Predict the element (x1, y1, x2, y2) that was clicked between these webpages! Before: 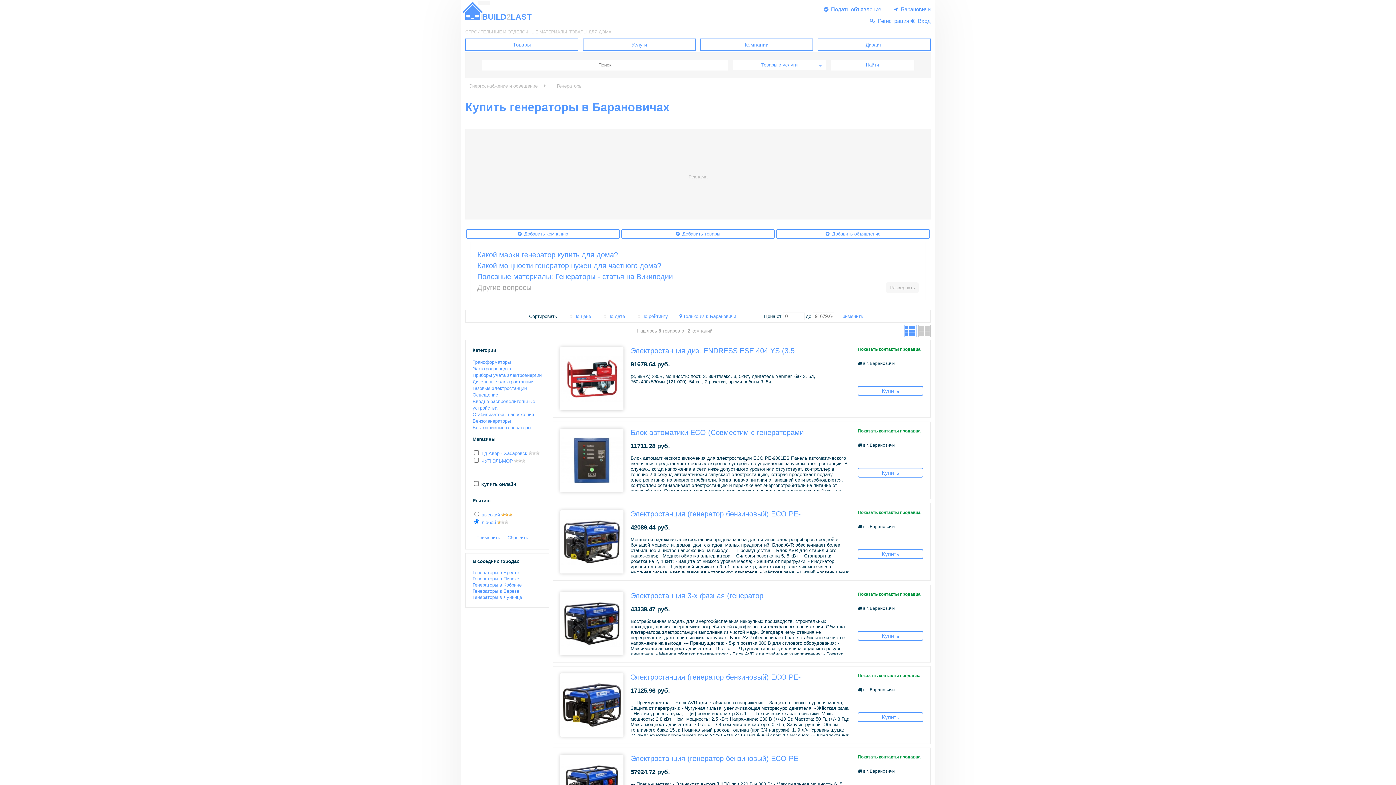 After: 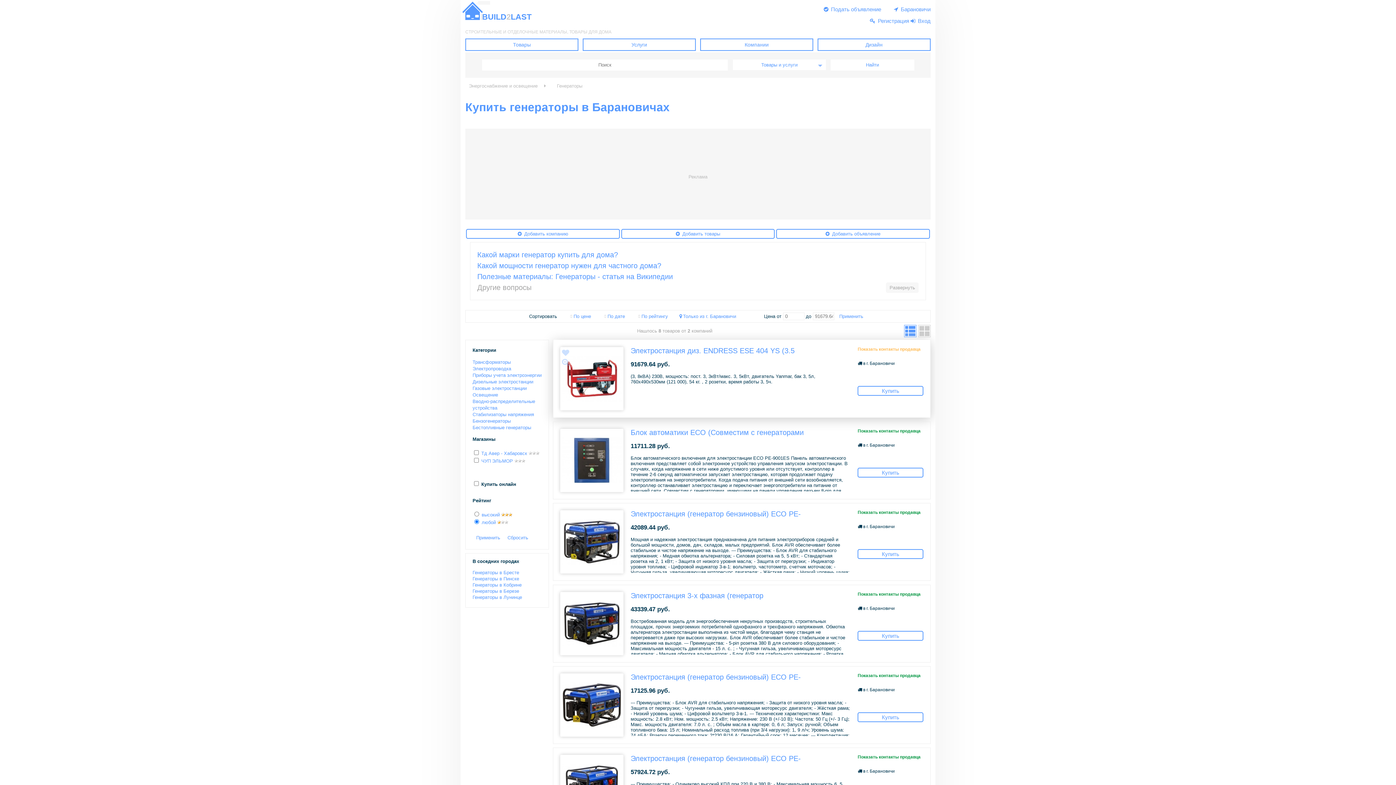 Action: label: Показать контакты продавца bbox: (857, 347, 923, 352)